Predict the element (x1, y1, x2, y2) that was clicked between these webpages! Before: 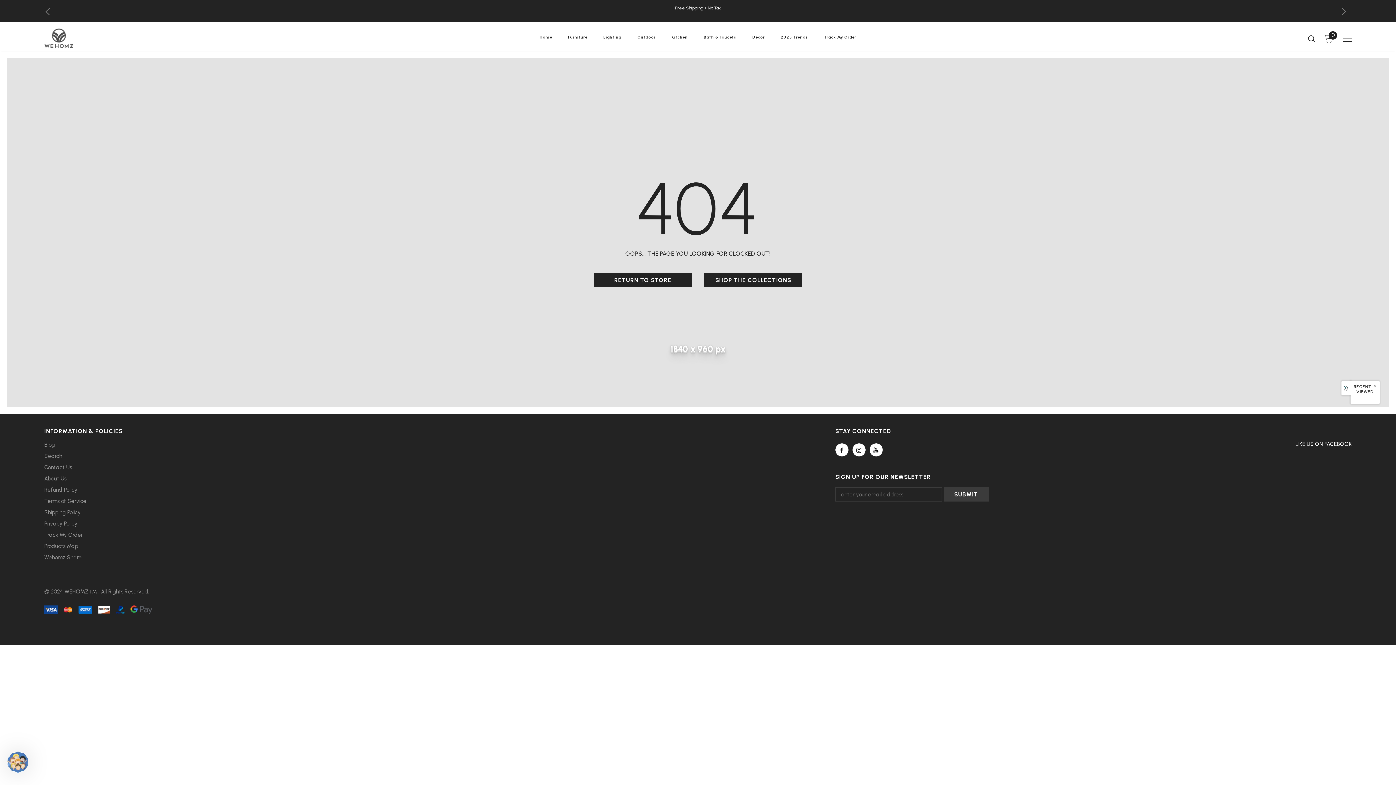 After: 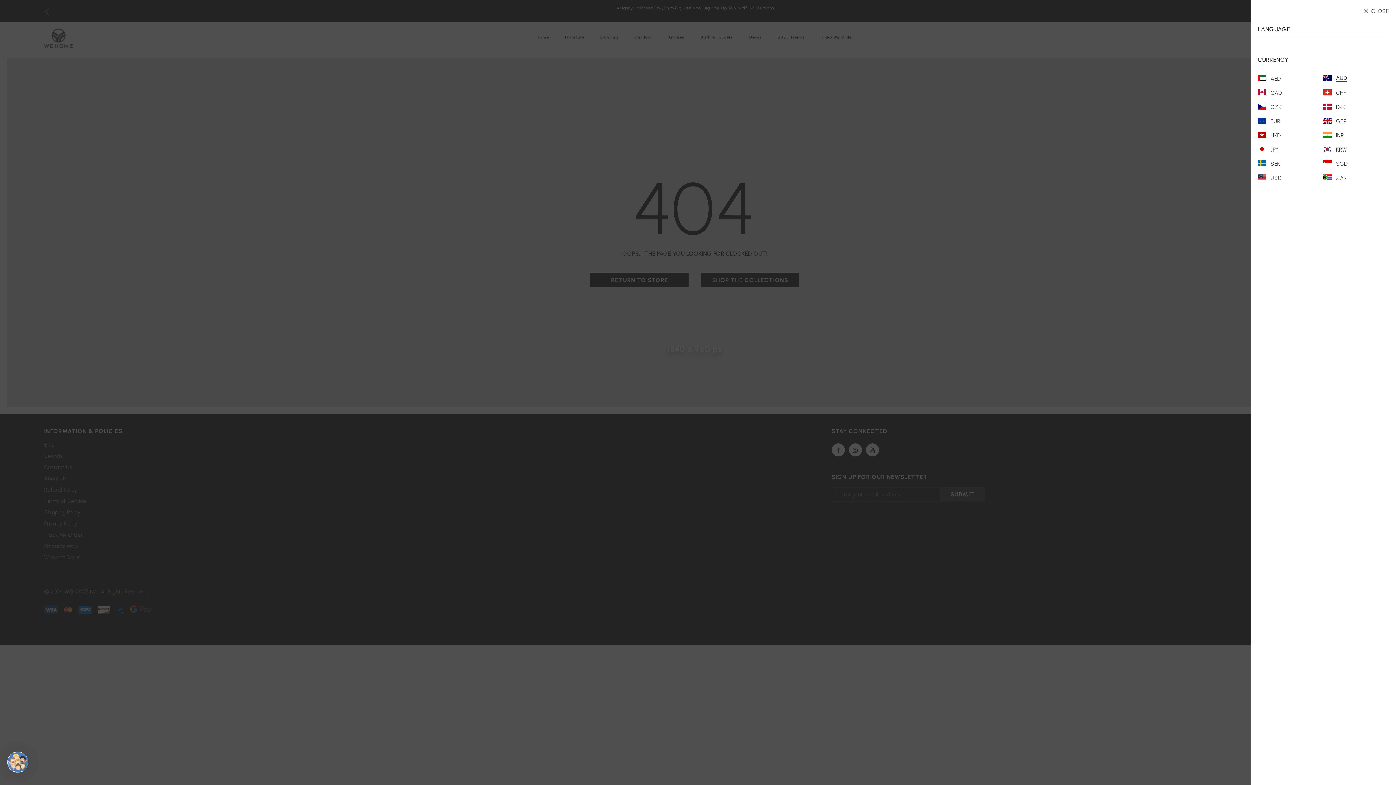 Action: bbox: (1343, 34, 1352, 43)